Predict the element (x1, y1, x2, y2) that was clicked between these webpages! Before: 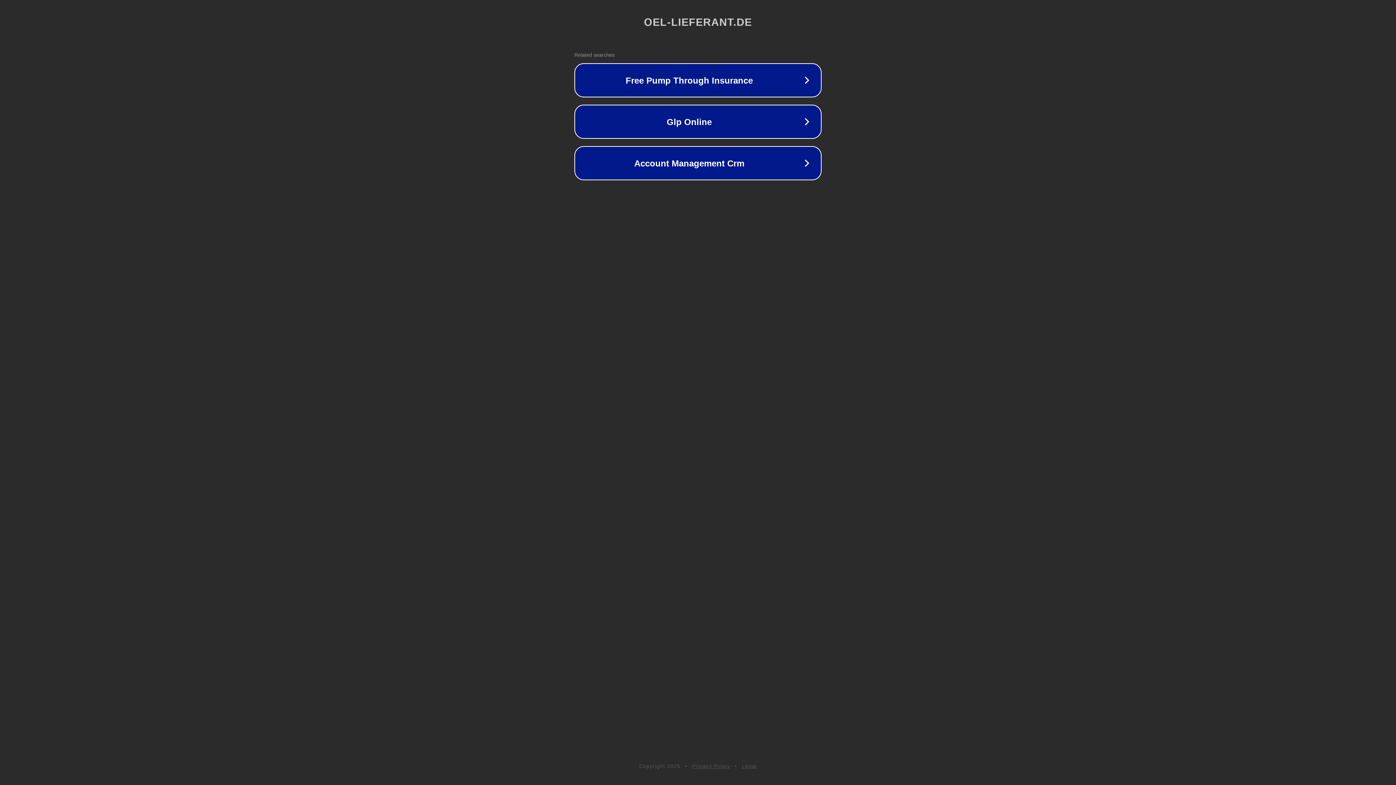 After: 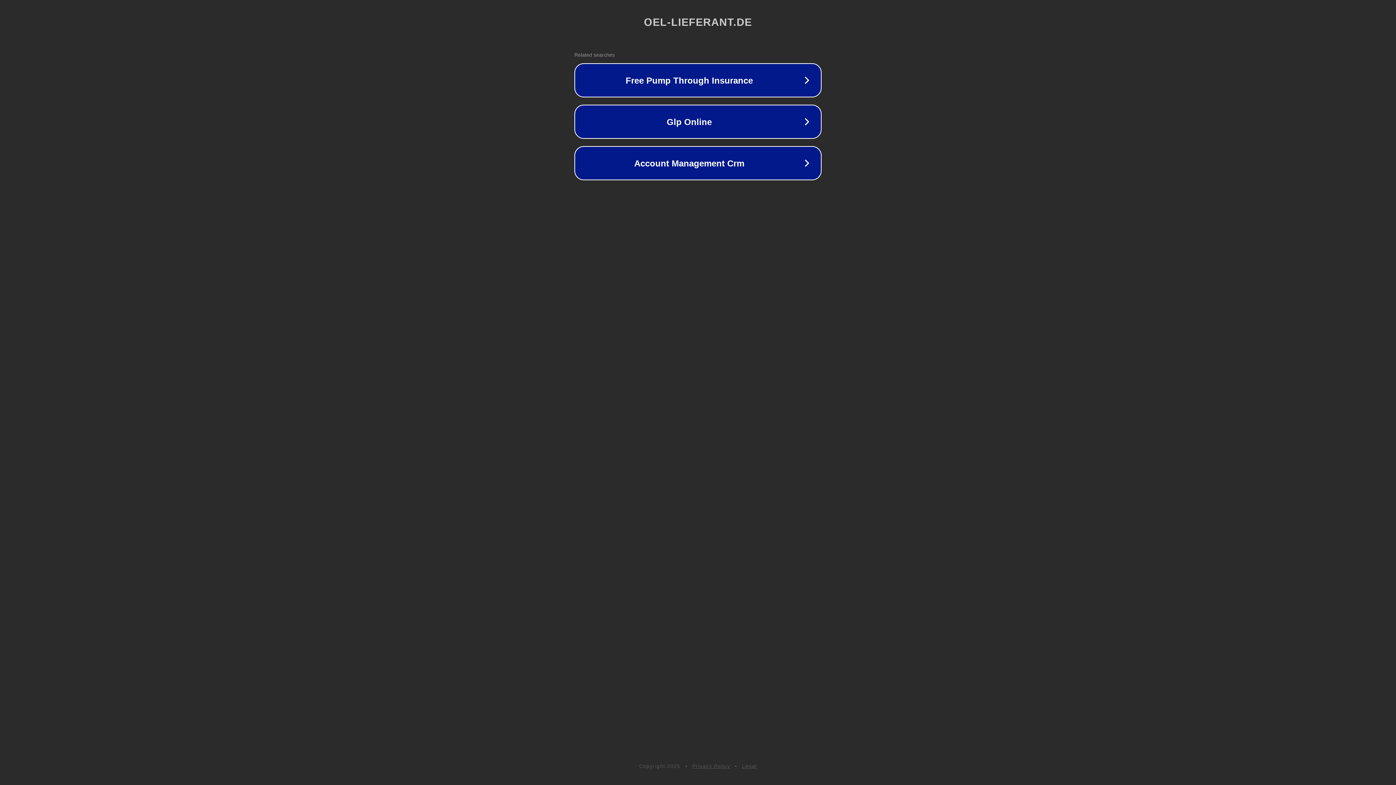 Action: bbox: (742, 763, 757, 769) label: Legal